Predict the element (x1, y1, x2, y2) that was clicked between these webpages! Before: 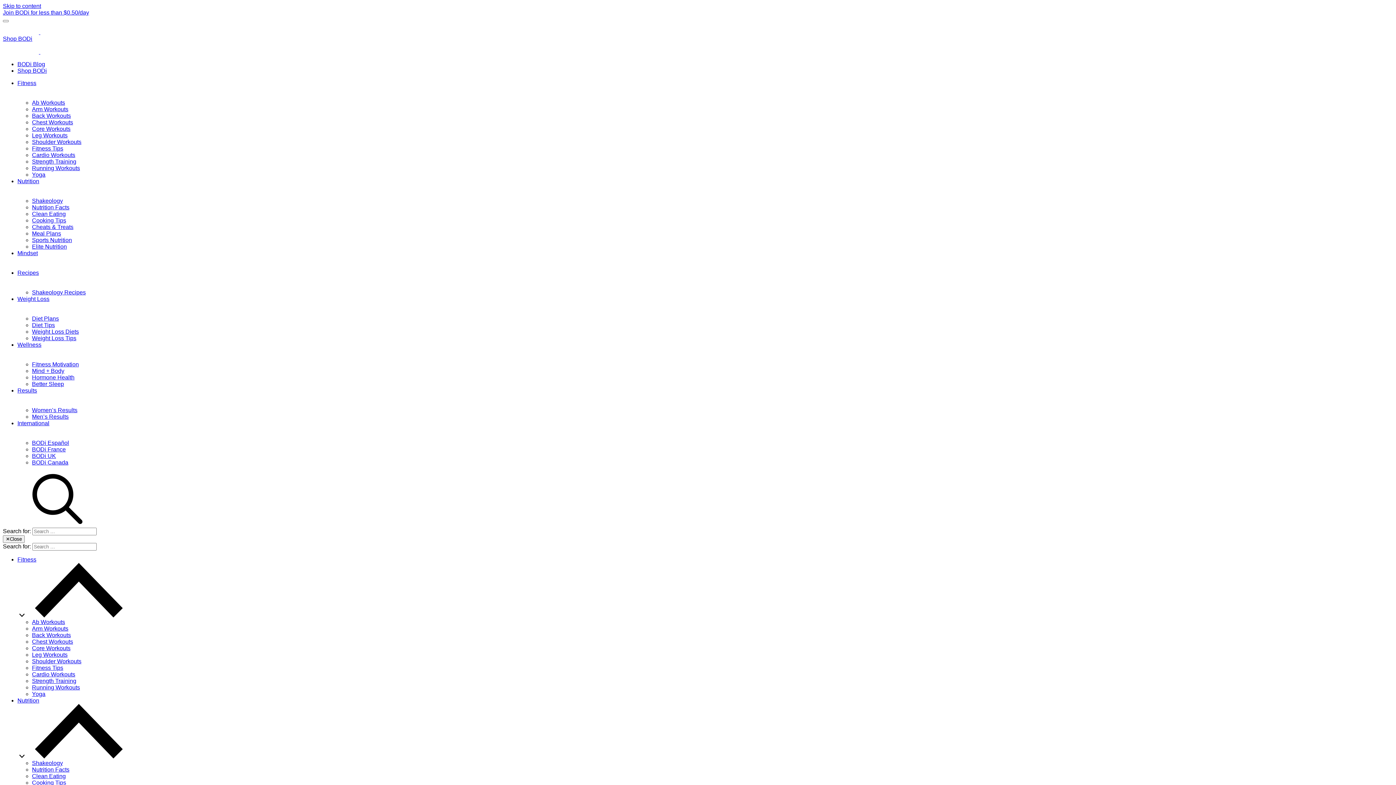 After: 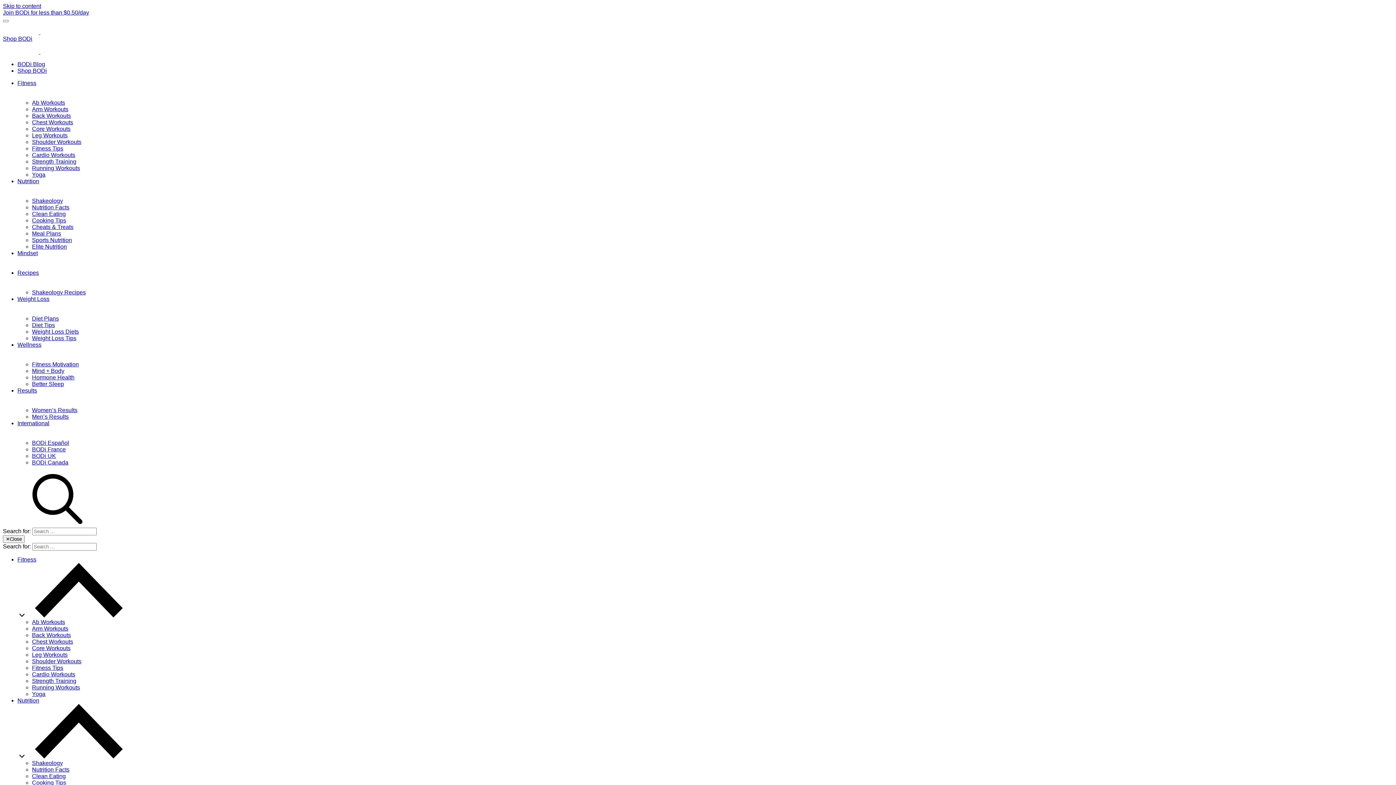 Action: label: Ab Workouts bbox: (32, 619, 65, 625)